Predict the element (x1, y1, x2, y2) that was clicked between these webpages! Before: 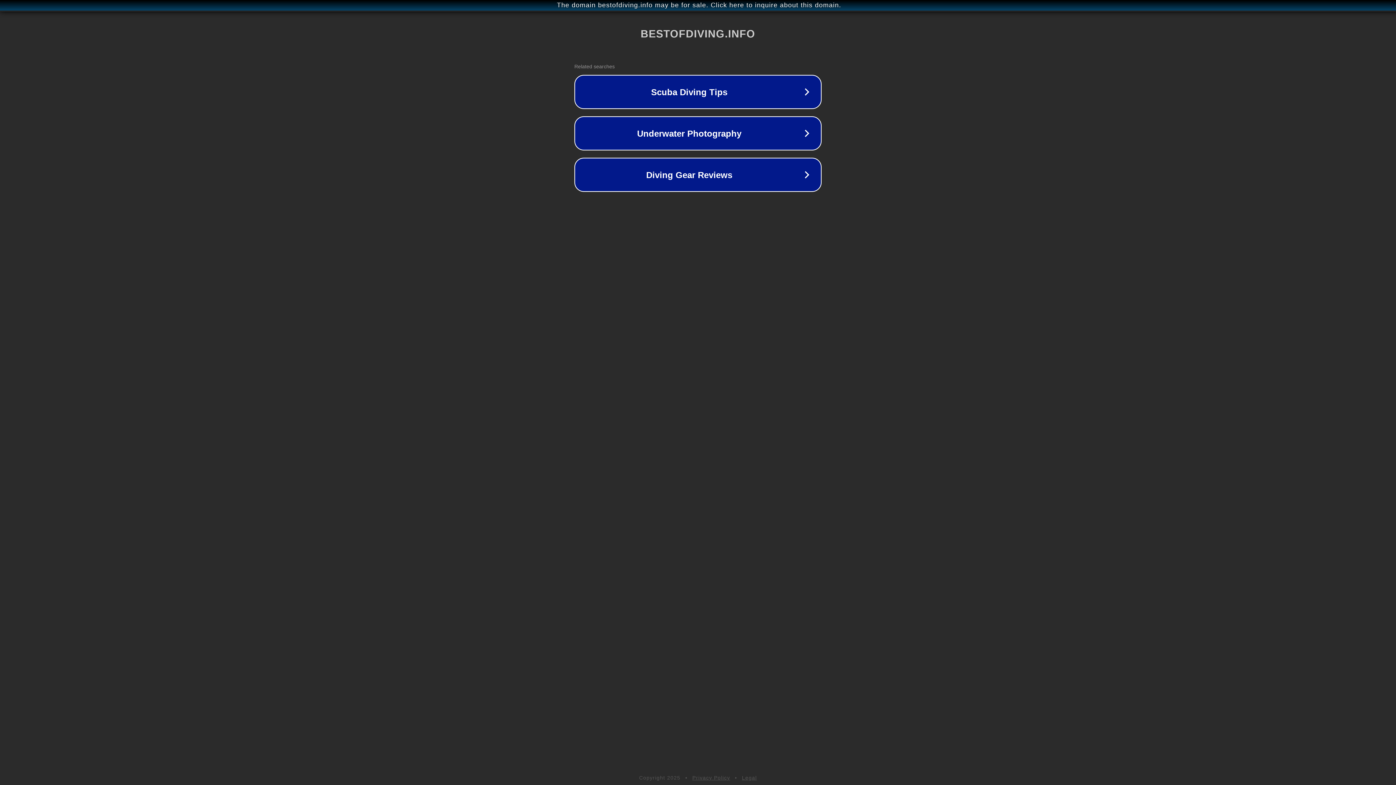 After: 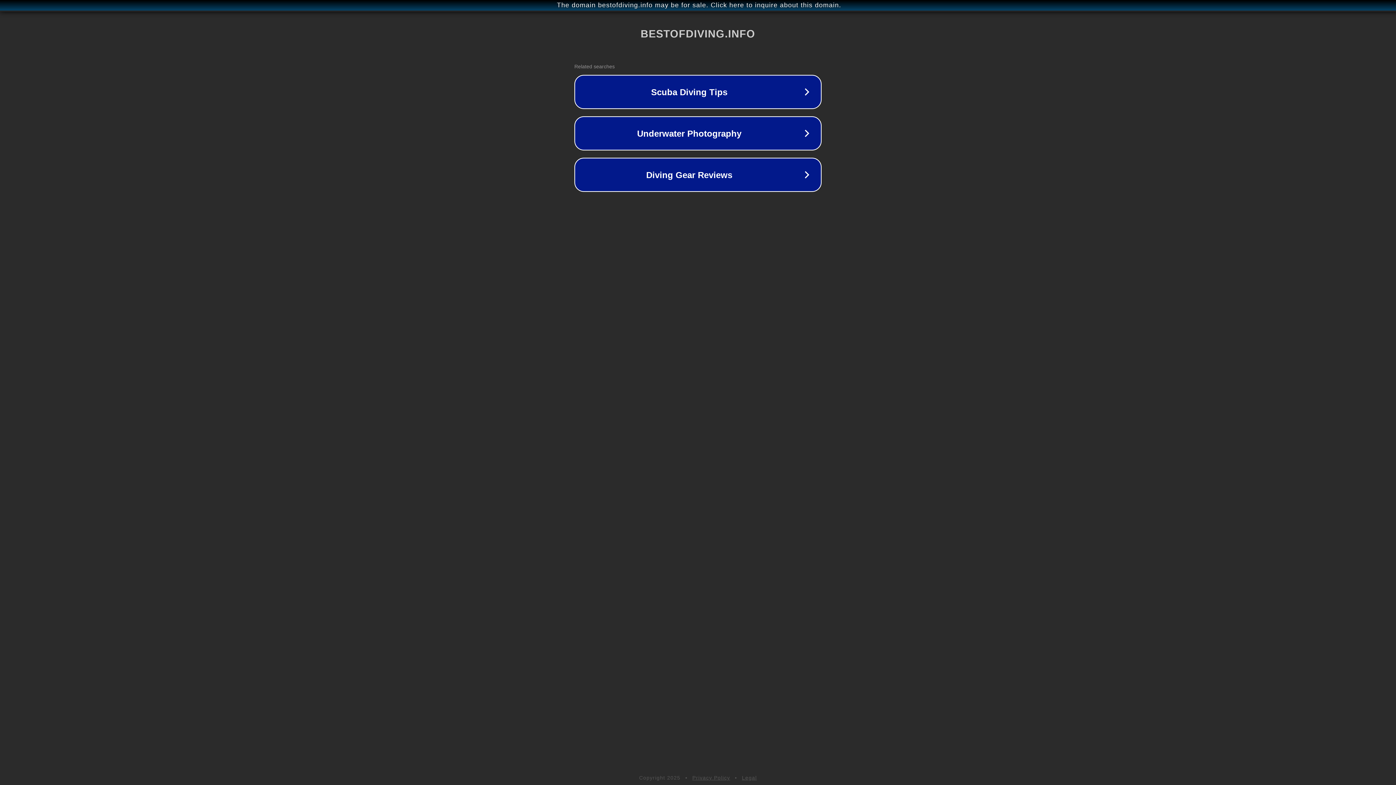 Action: label: Legal bbox: (742, 775, 757, 781)